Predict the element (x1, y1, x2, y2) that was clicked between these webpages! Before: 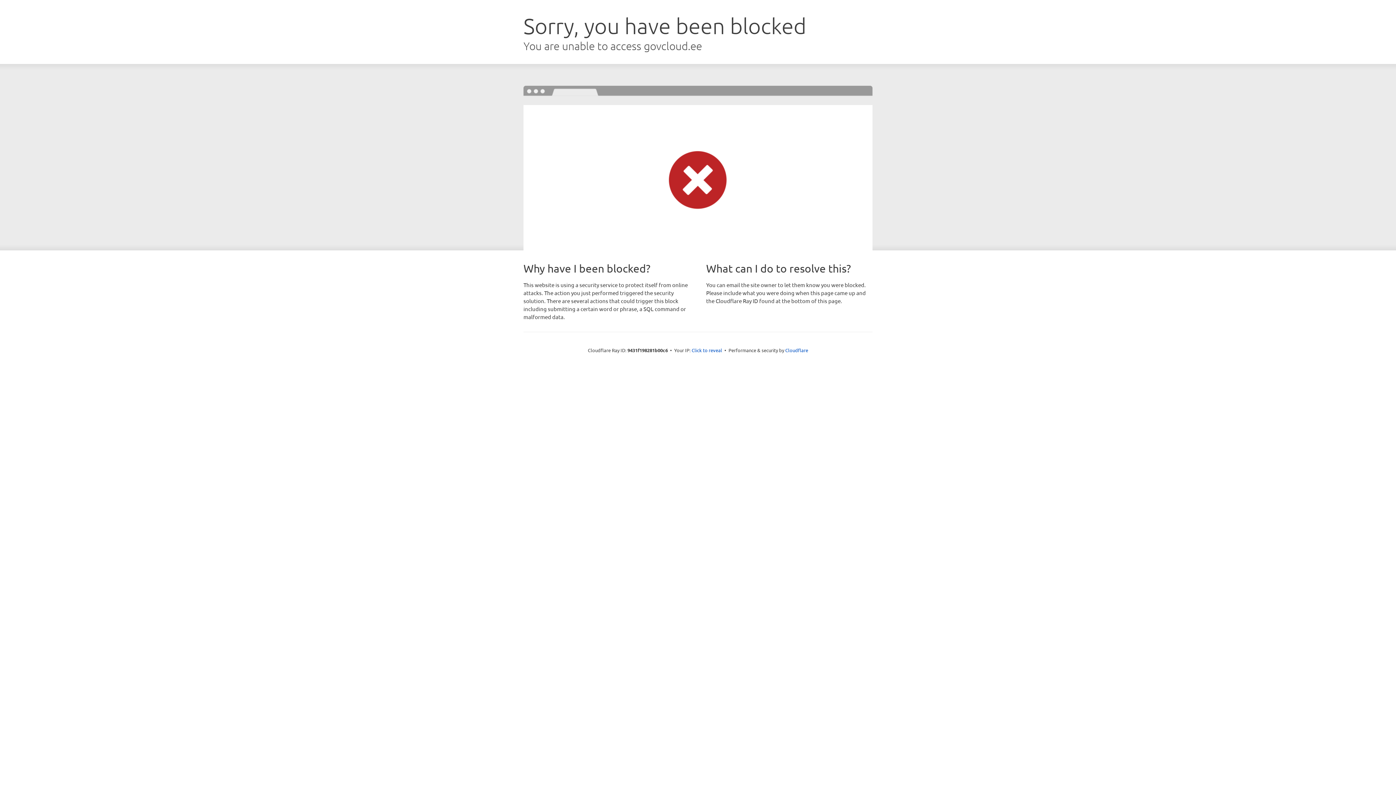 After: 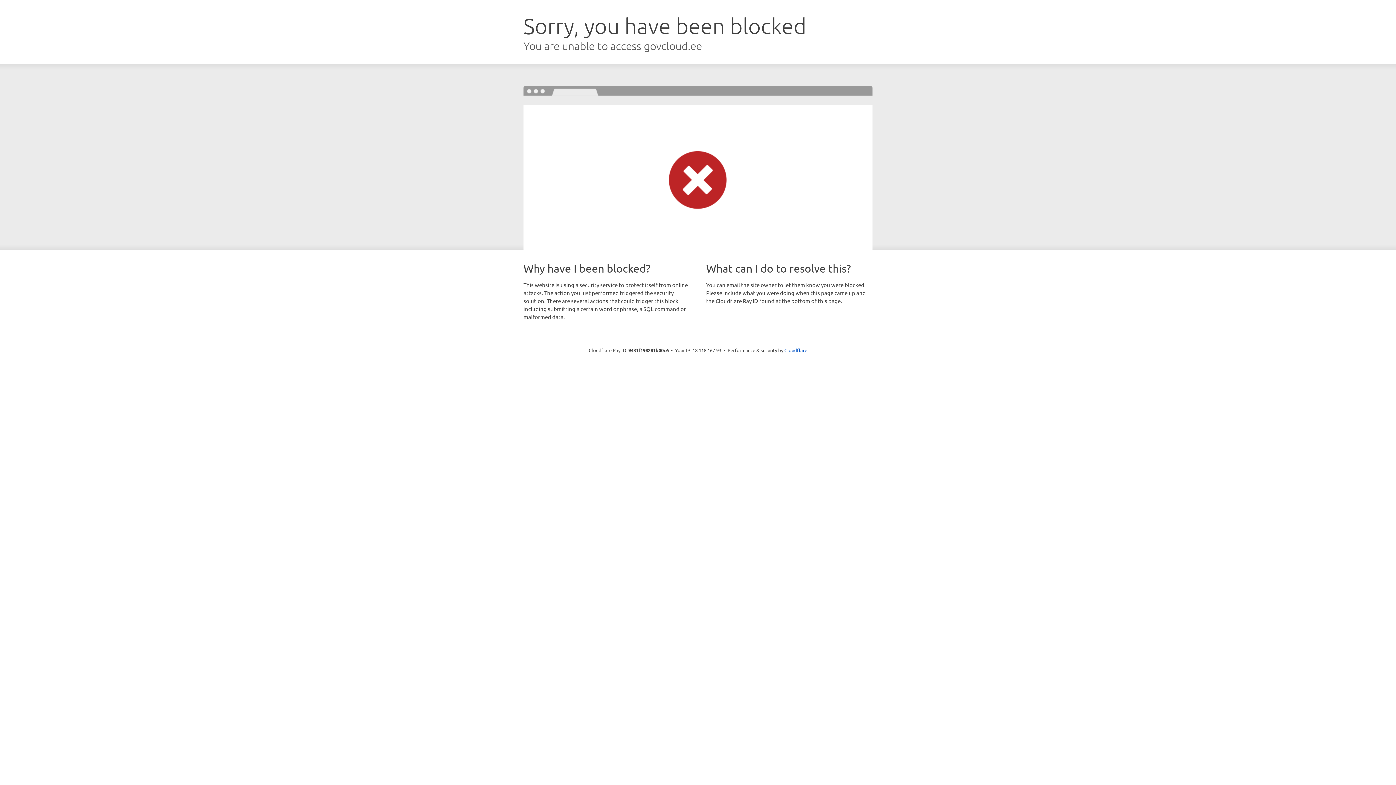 Action: label: Click to reveal bbox: (691, 346, 722, 353)